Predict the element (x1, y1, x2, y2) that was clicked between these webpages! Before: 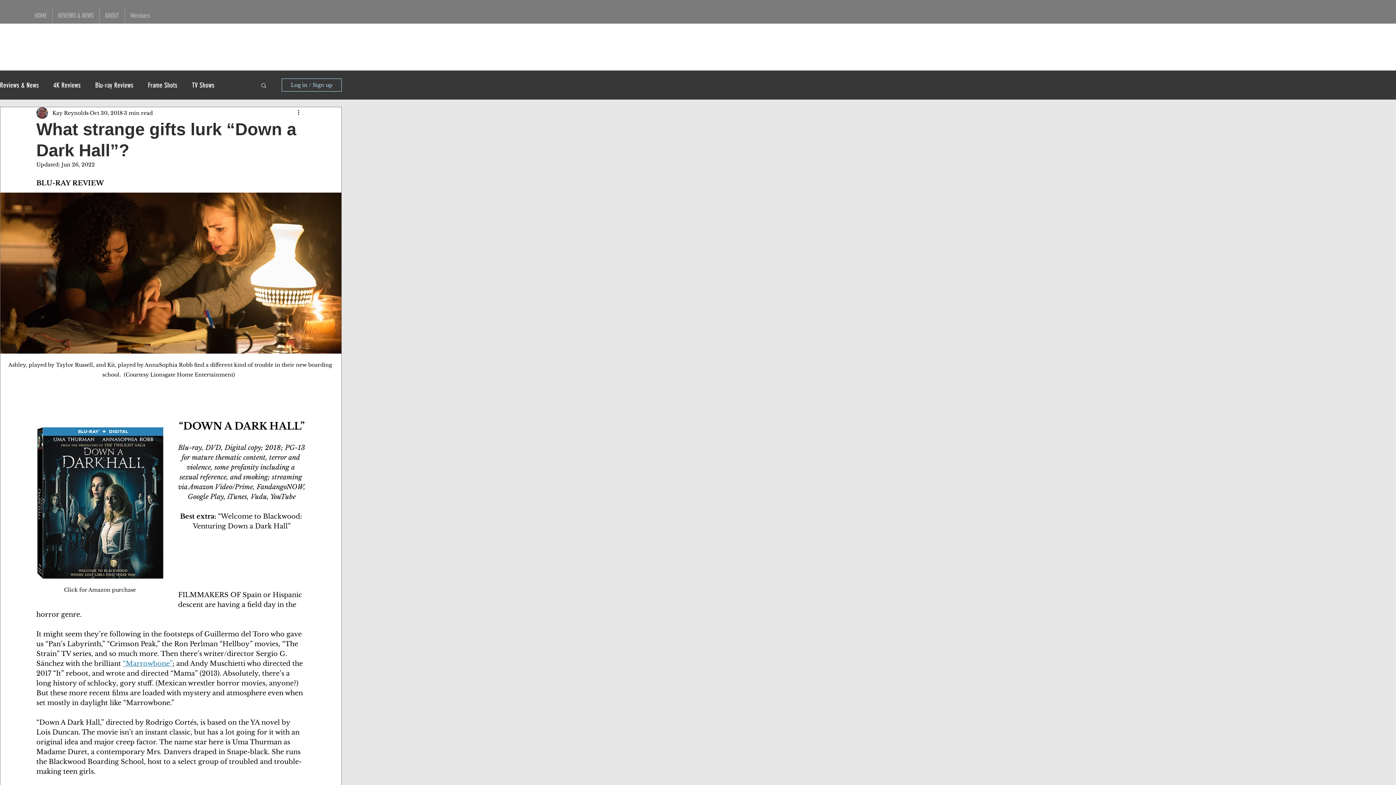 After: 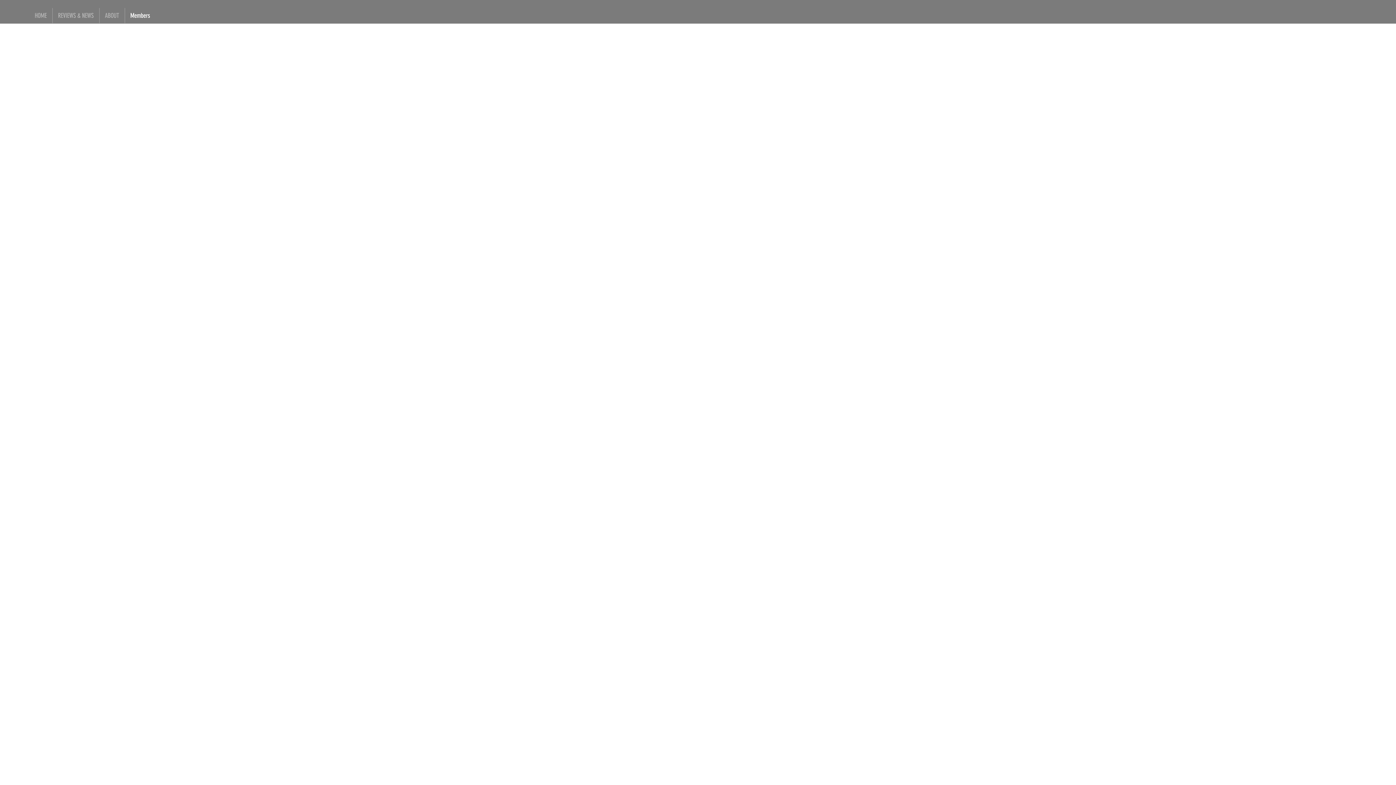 Action: bbox: (124, 8, 155, 23) label: Members